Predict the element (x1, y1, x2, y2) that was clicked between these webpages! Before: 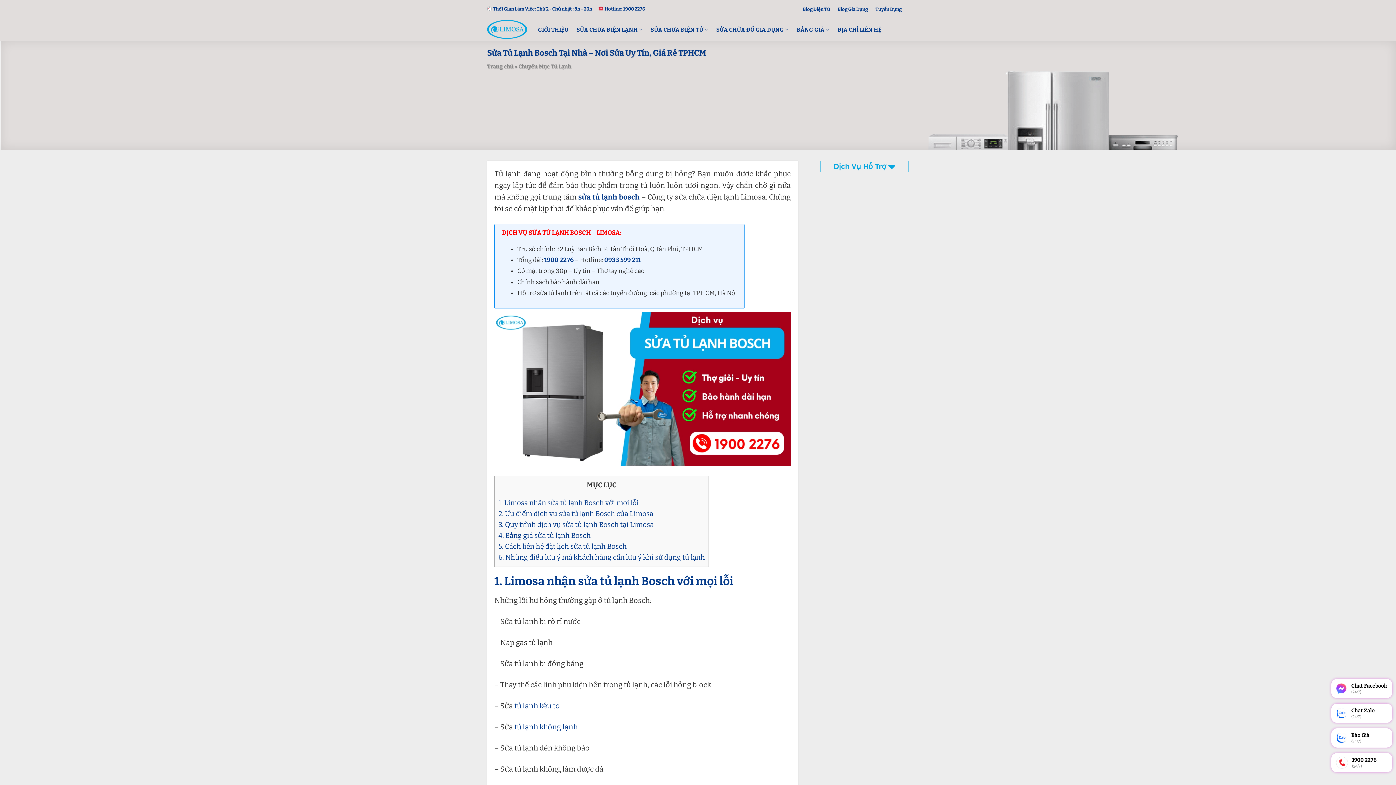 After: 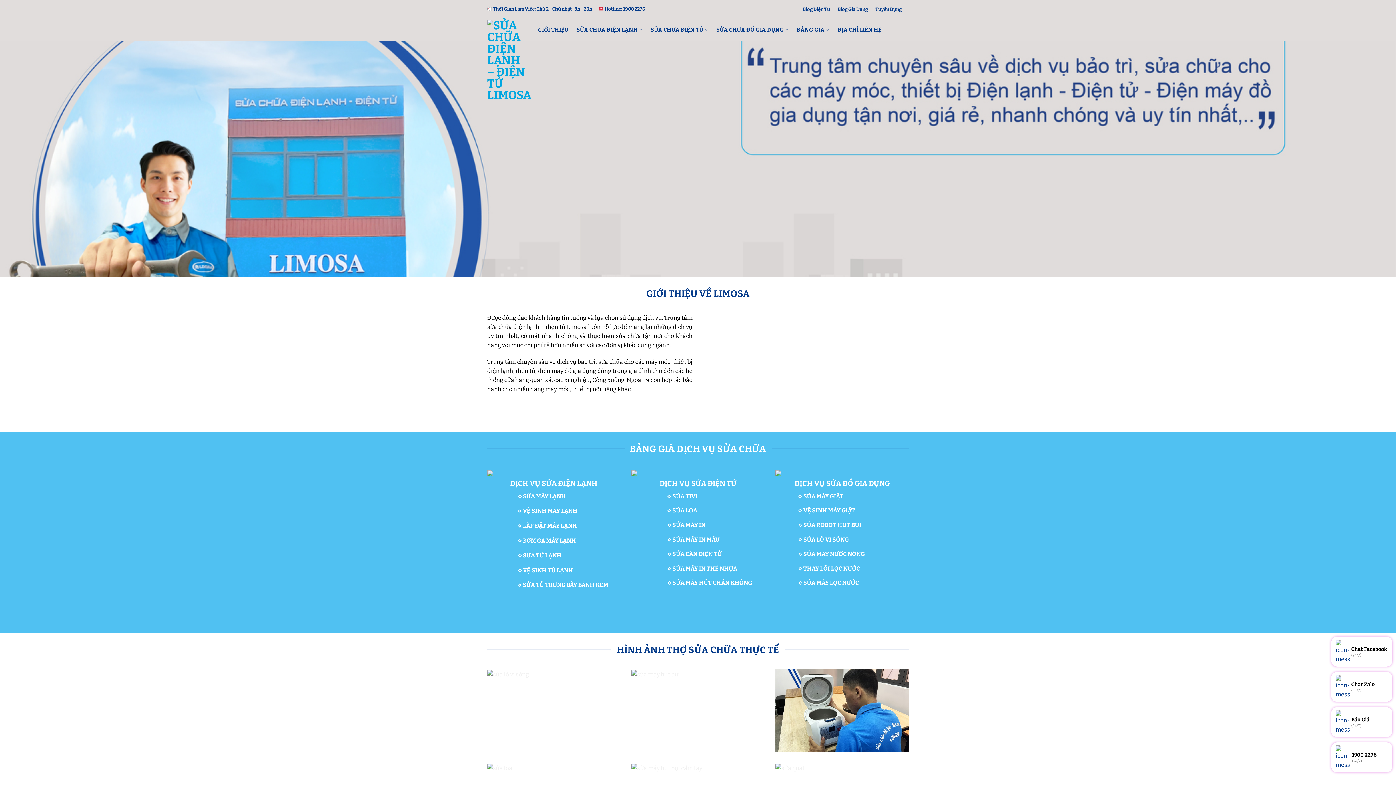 Action: bbox: (487, 63, 513, 69) label: Trang chủ